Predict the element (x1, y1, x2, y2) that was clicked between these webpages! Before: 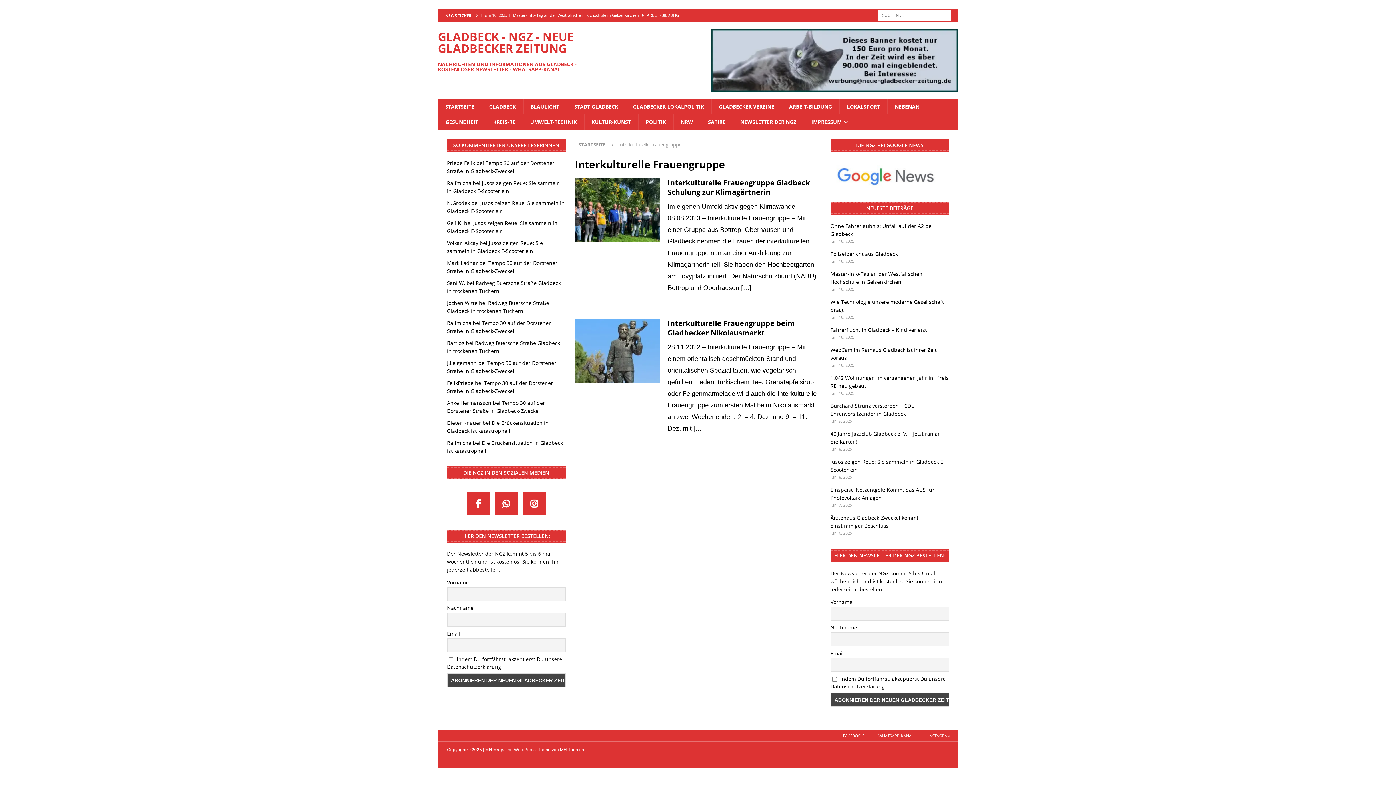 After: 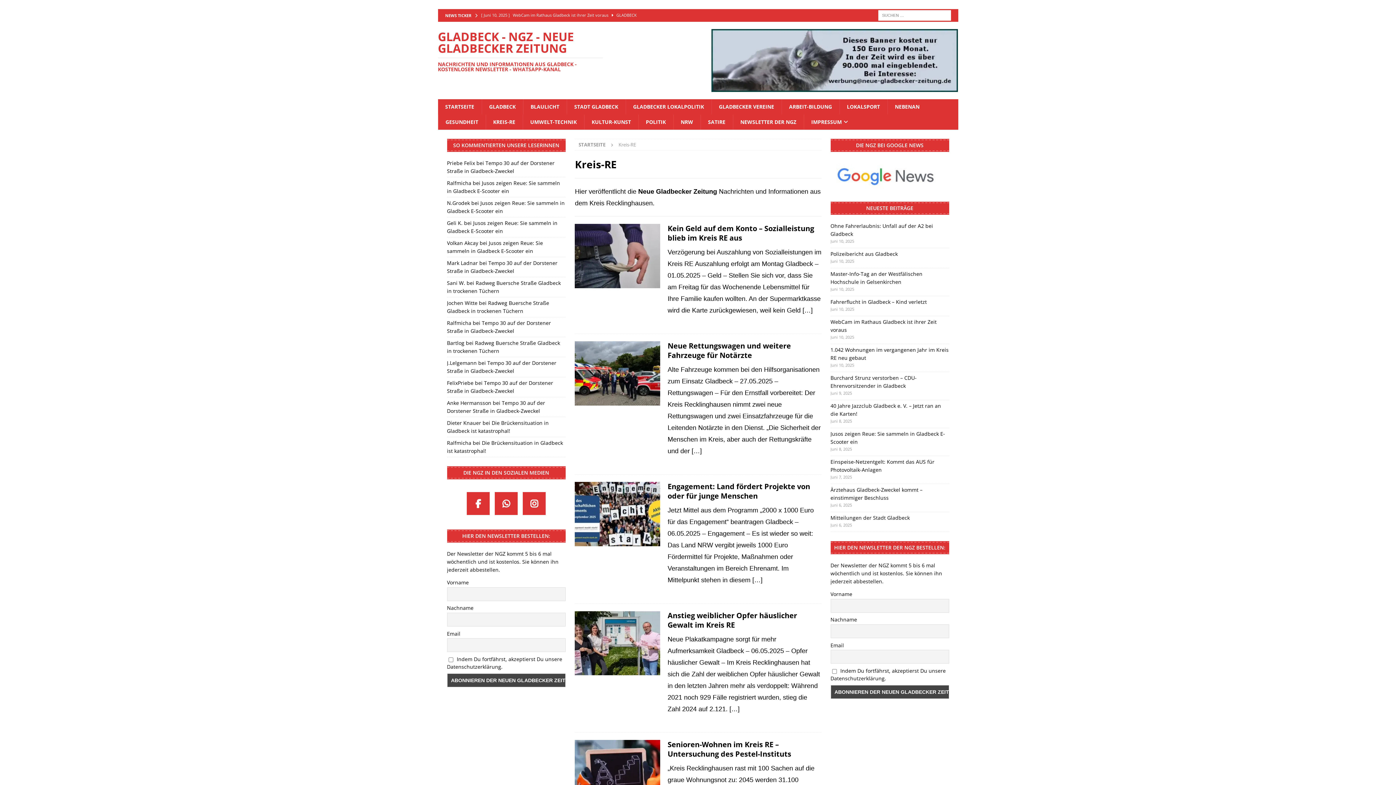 Action: label: KREIS-RE bbox: (485, 114, 522, 129)